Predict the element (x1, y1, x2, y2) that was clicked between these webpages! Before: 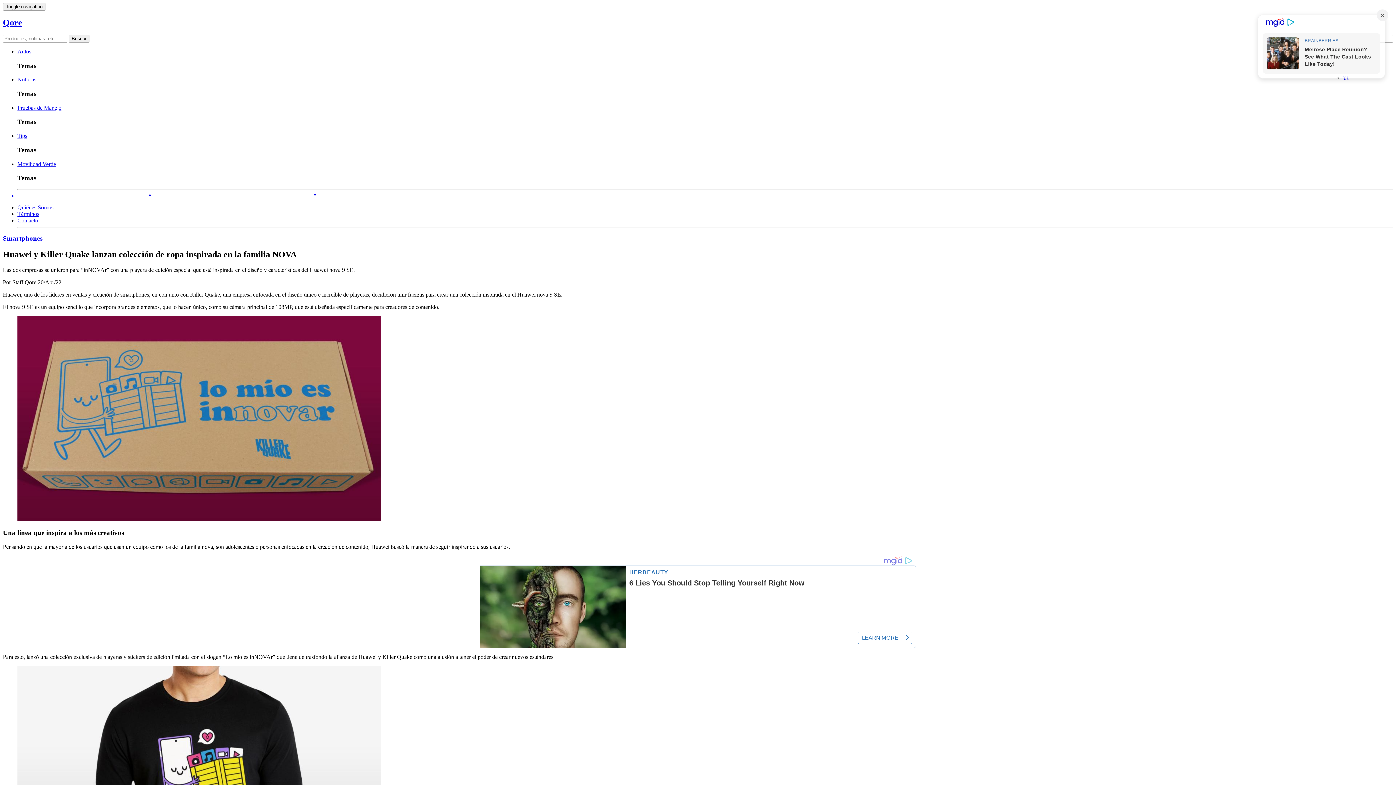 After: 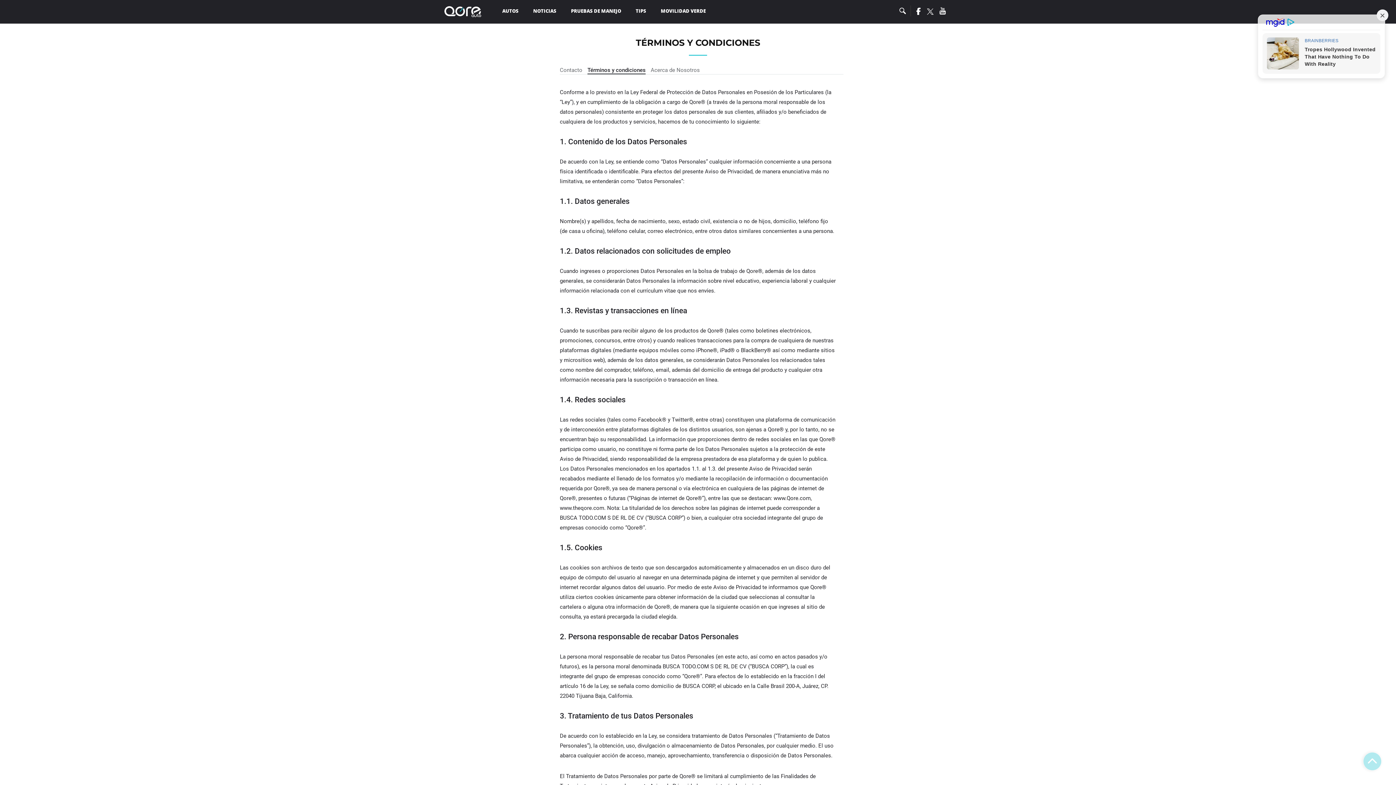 Action: bbox: (17, 210, 39, 217) label: Términos